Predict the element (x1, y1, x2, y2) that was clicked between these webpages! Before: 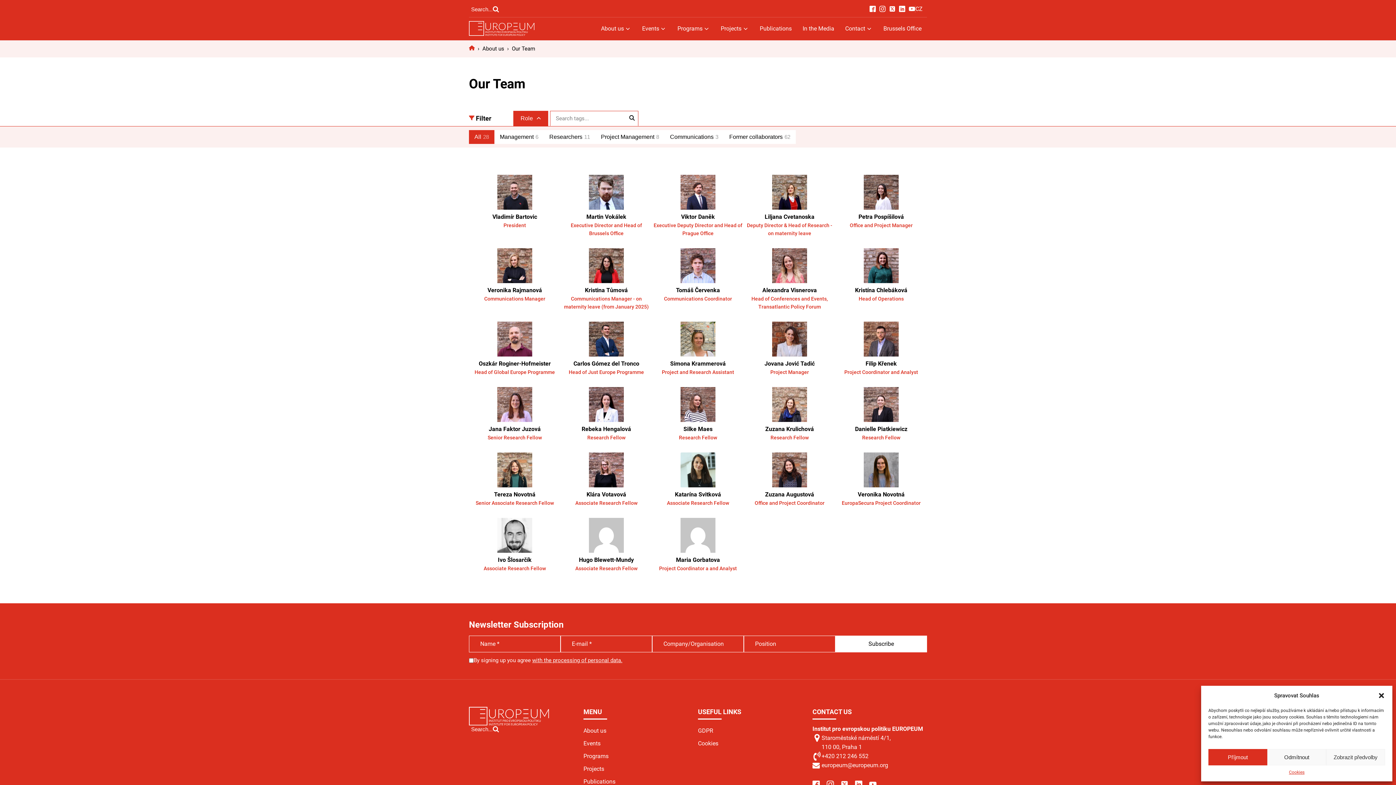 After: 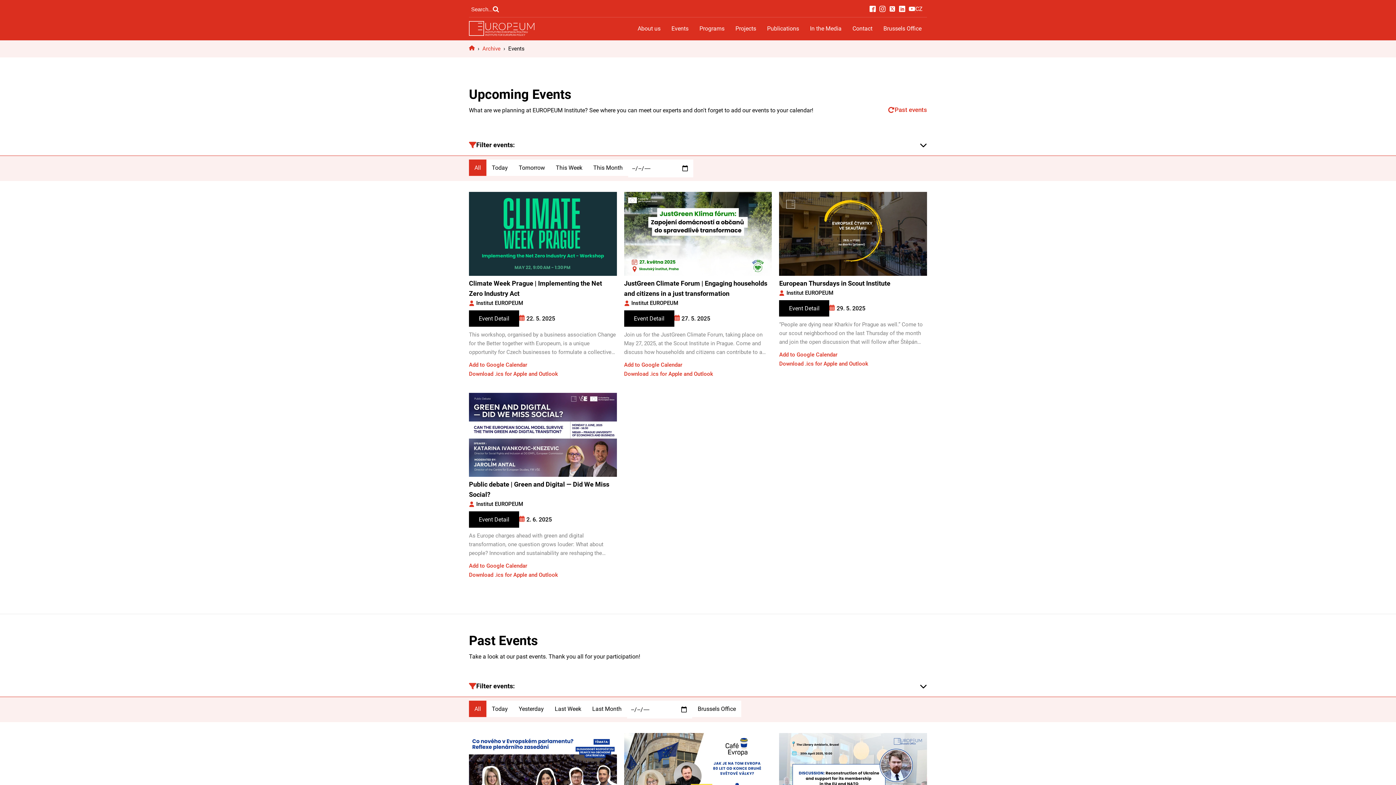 Action: label: Events bbox: (583, 737, 621, 750)